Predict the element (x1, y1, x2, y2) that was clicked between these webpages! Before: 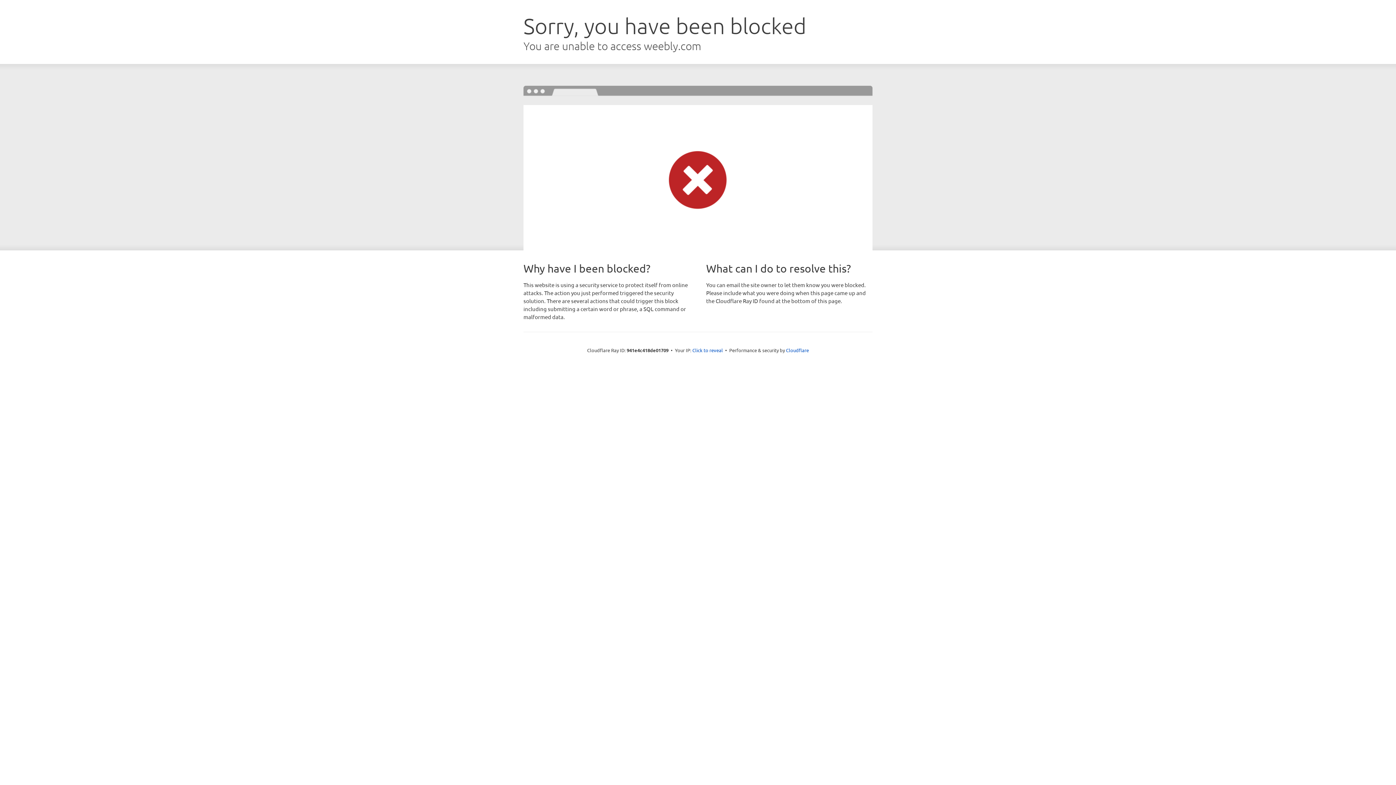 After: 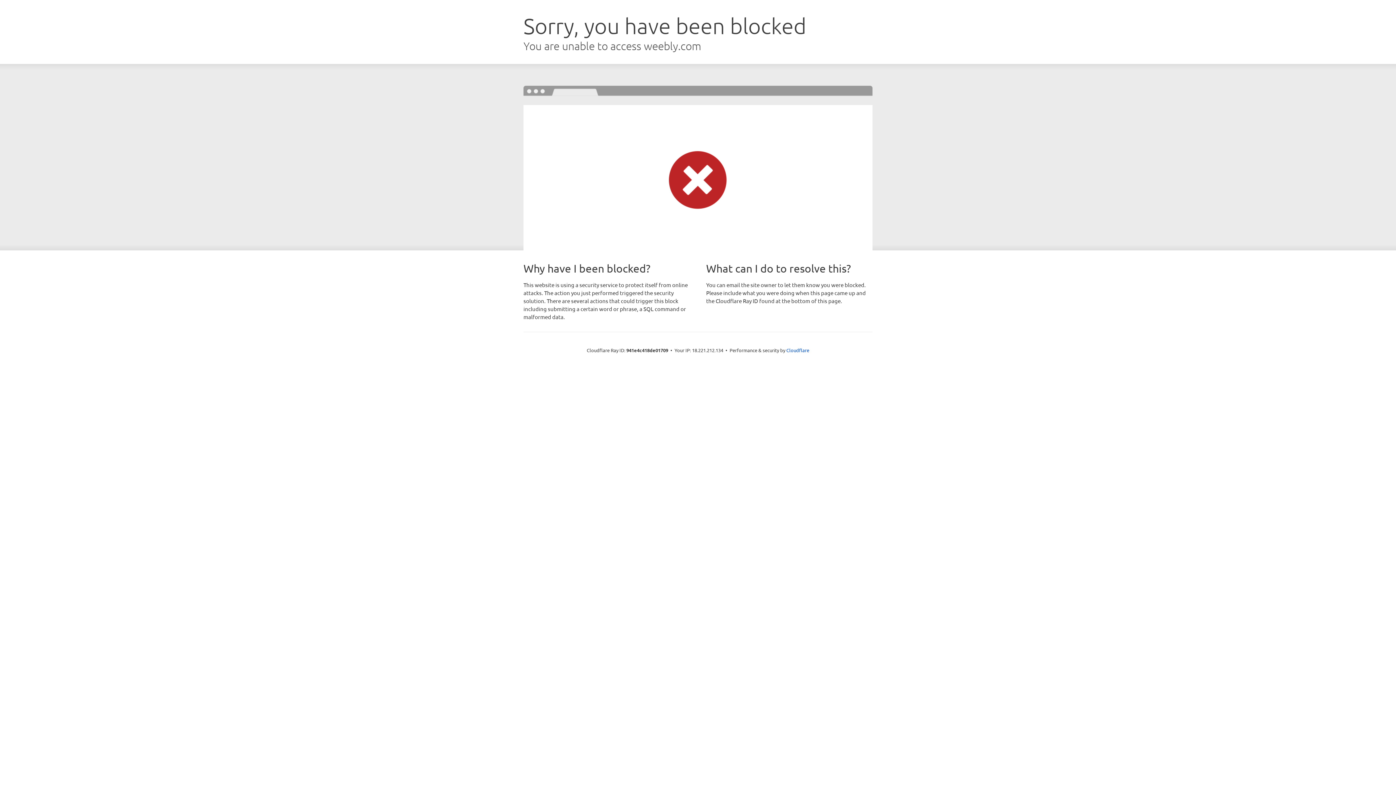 Action: label: Click to reveal bbox: (692, 346, 723, 353)